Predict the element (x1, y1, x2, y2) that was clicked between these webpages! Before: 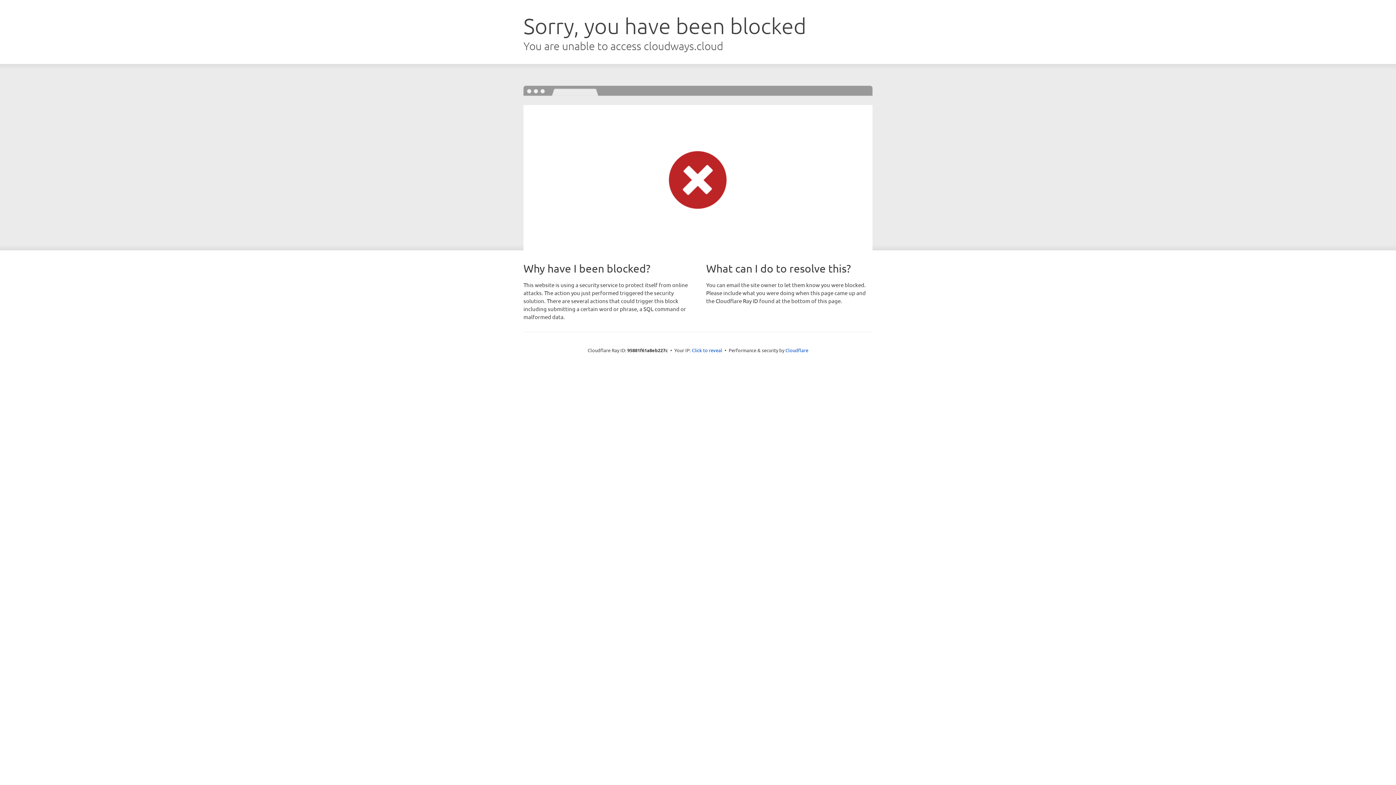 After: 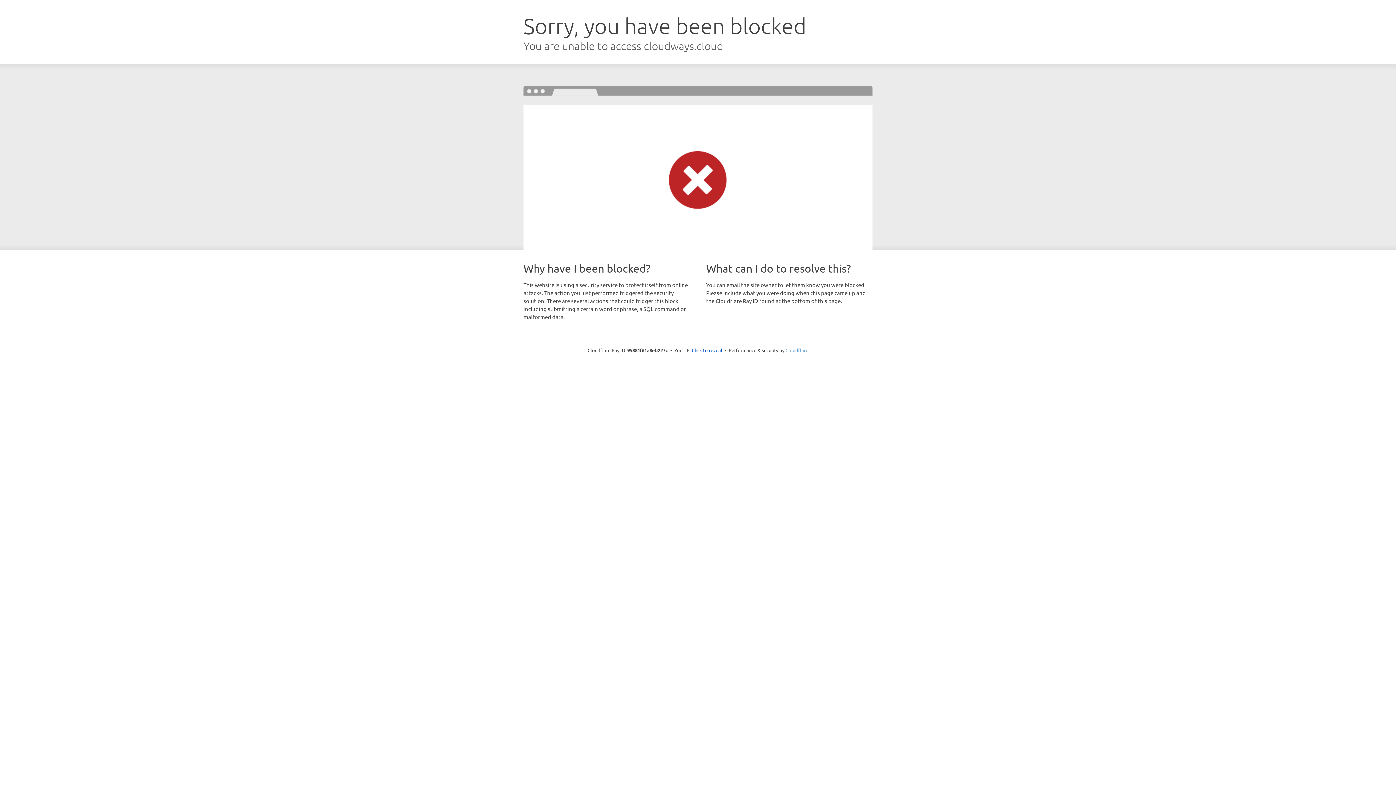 Action: bbox: (785, 347, 808, 353) label: Cloudflare